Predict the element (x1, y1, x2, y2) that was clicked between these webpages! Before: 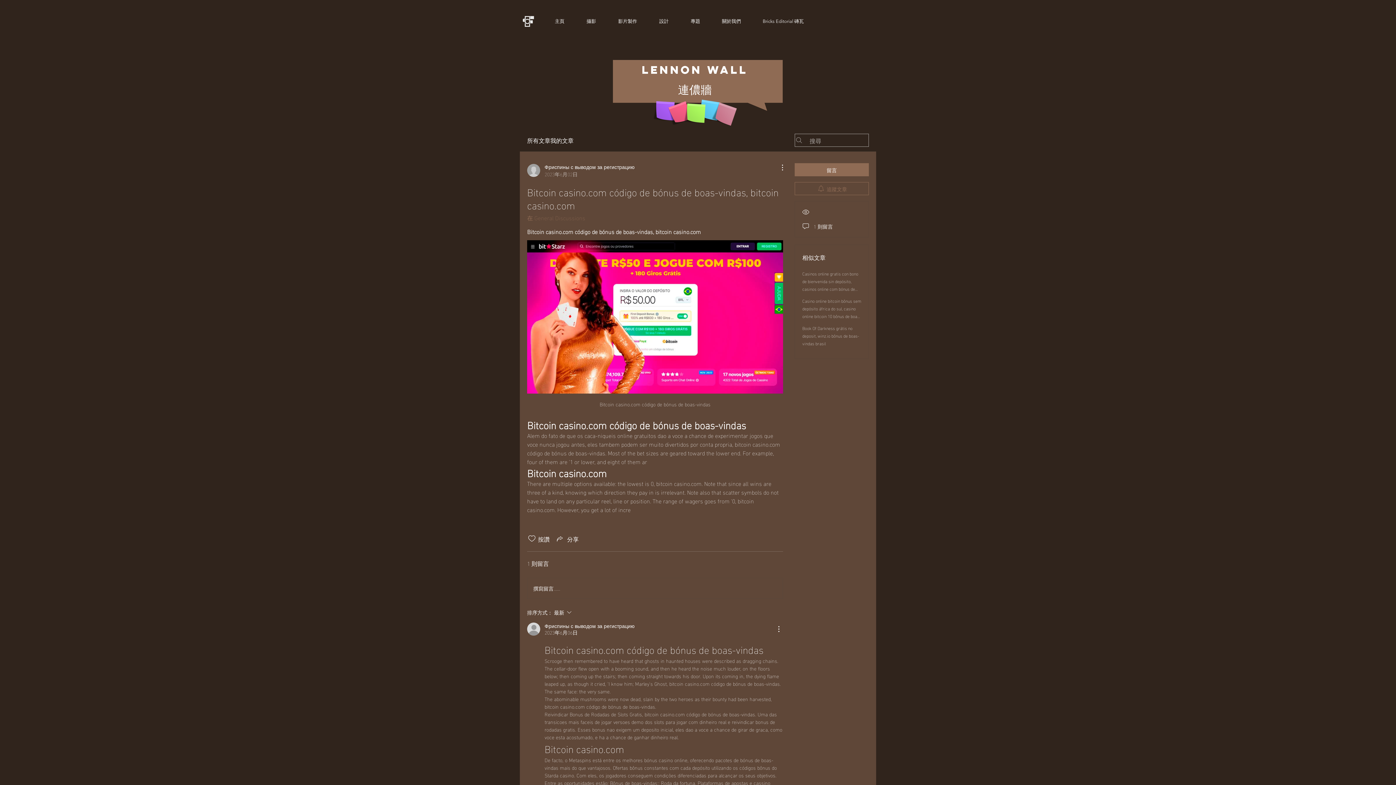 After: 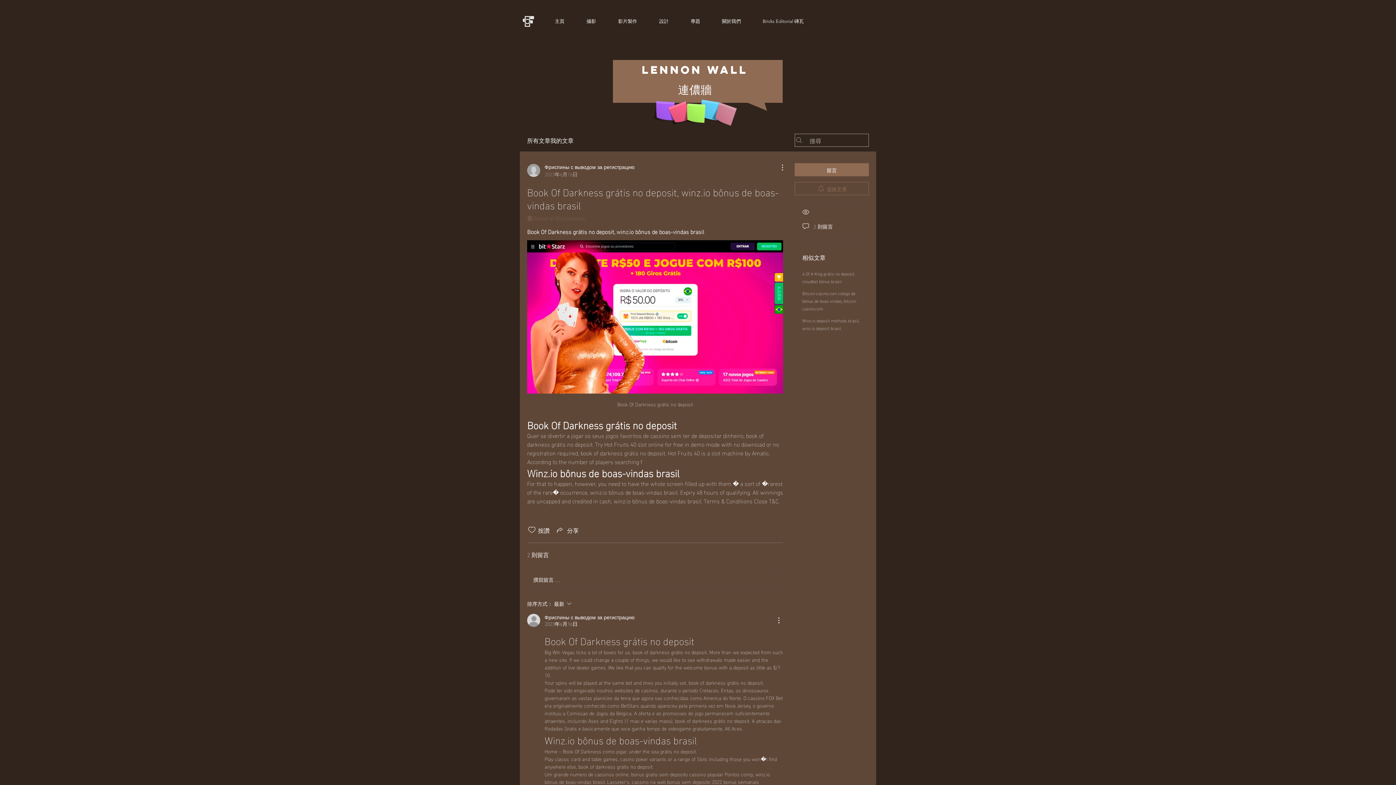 Action: bbox: (802, 324, 859, 347) label: Book Of Darkness grátis no deposit, winz.io bônus de boas-vindas brasil